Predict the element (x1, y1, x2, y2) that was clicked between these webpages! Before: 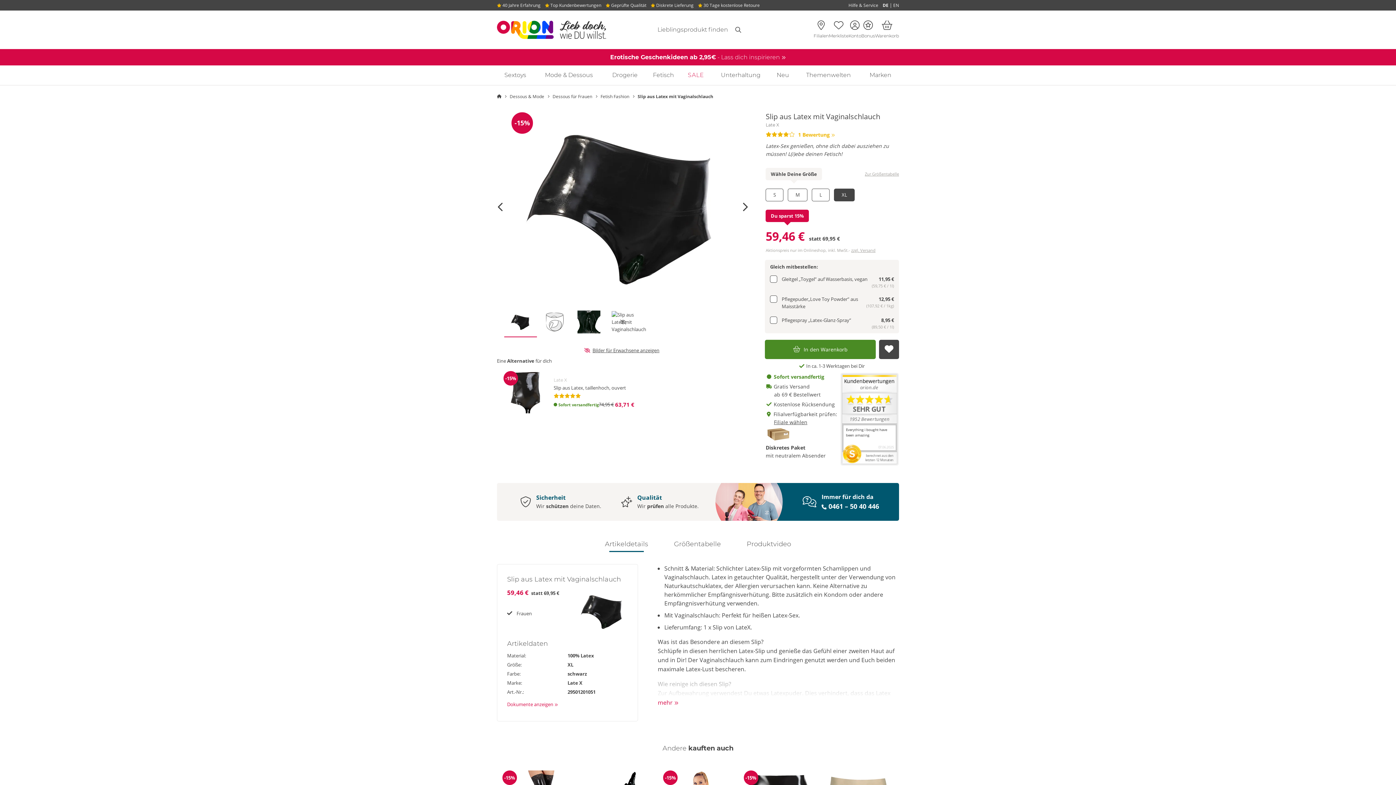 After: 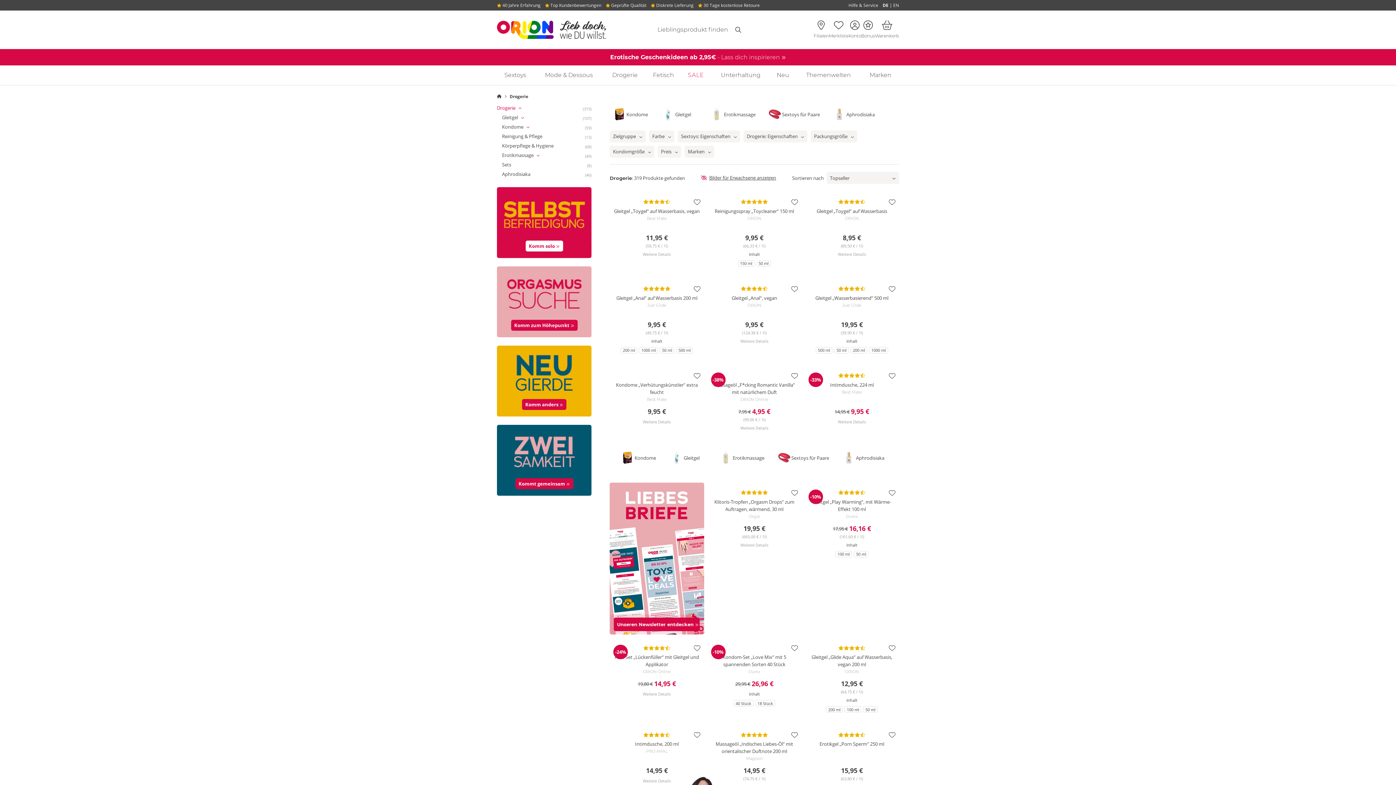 Action: bbox: (604, 65, 645, 85) label: Drogerie